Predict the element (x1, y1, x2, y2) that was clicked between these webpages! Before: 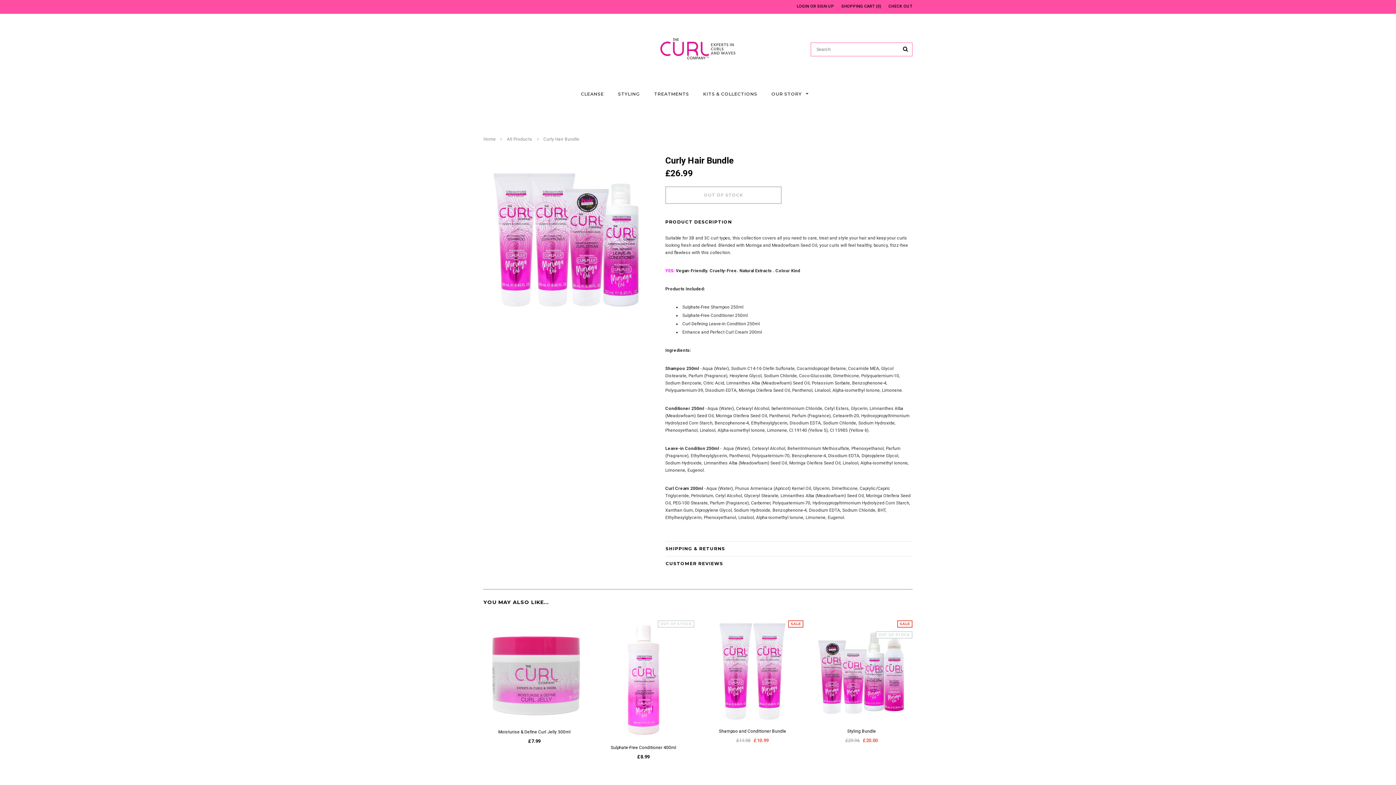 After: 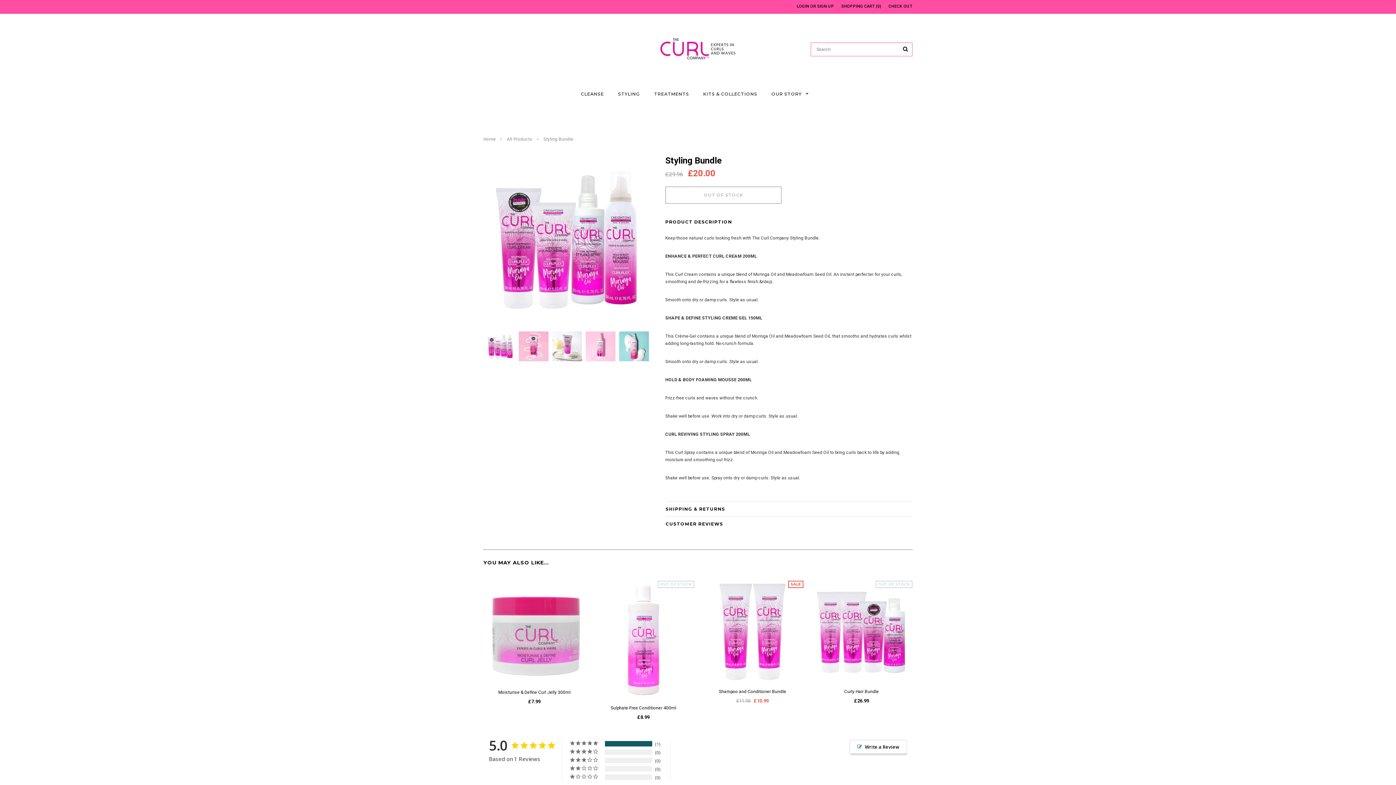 Action: bbox: (810, 727, 912, 735) label: Styling Bundle